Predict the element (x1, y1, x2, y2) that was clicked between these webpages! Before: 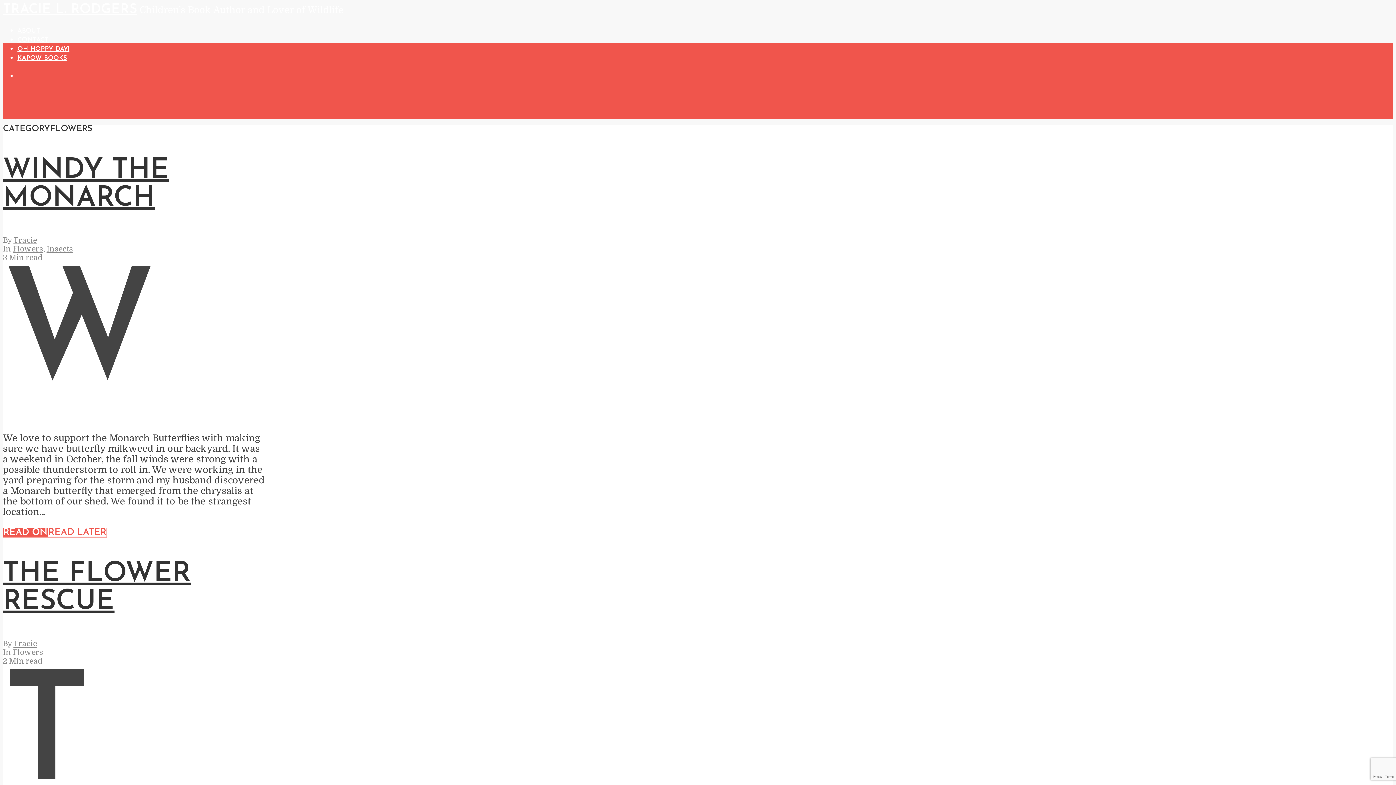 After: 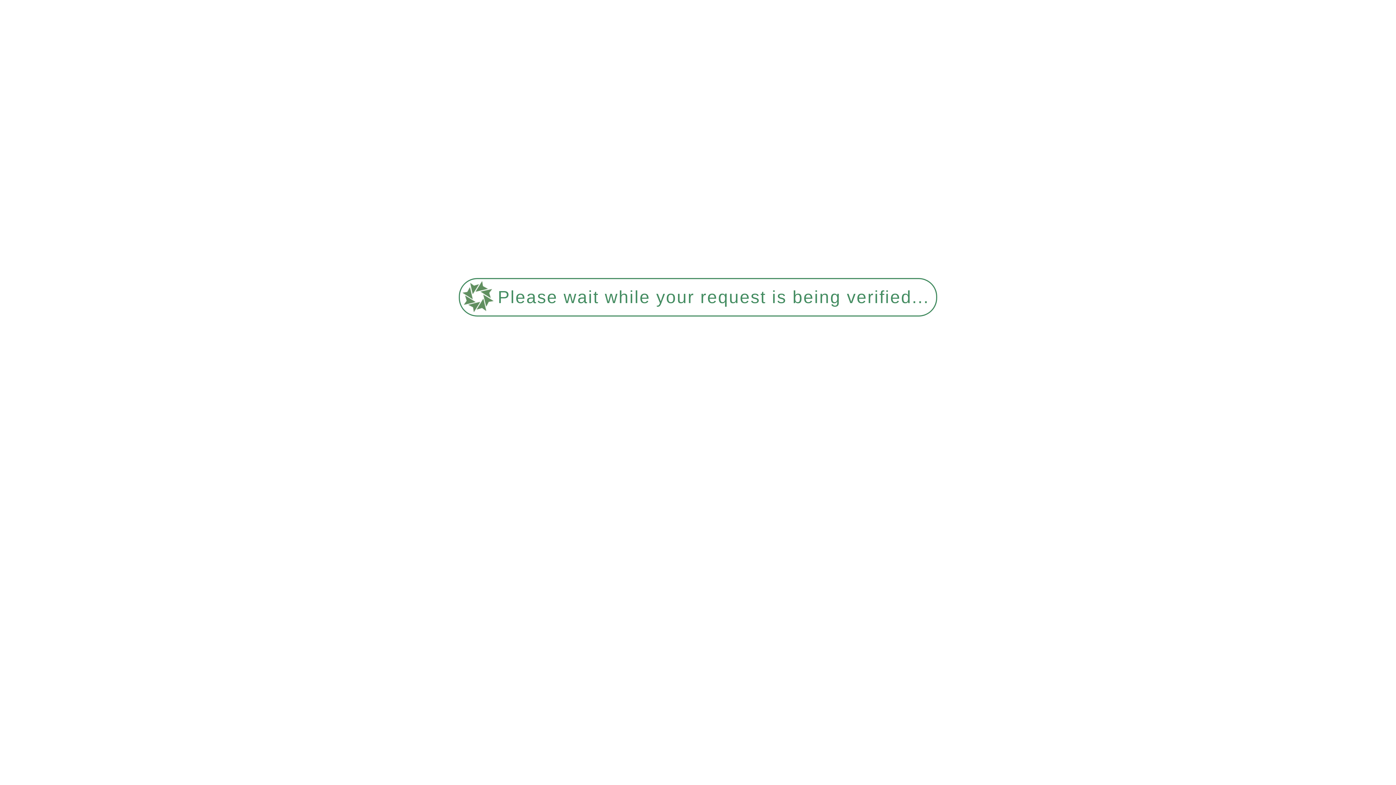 Action: bbox: (2, 156, 169, 212) label: WINDY THE MONARCH